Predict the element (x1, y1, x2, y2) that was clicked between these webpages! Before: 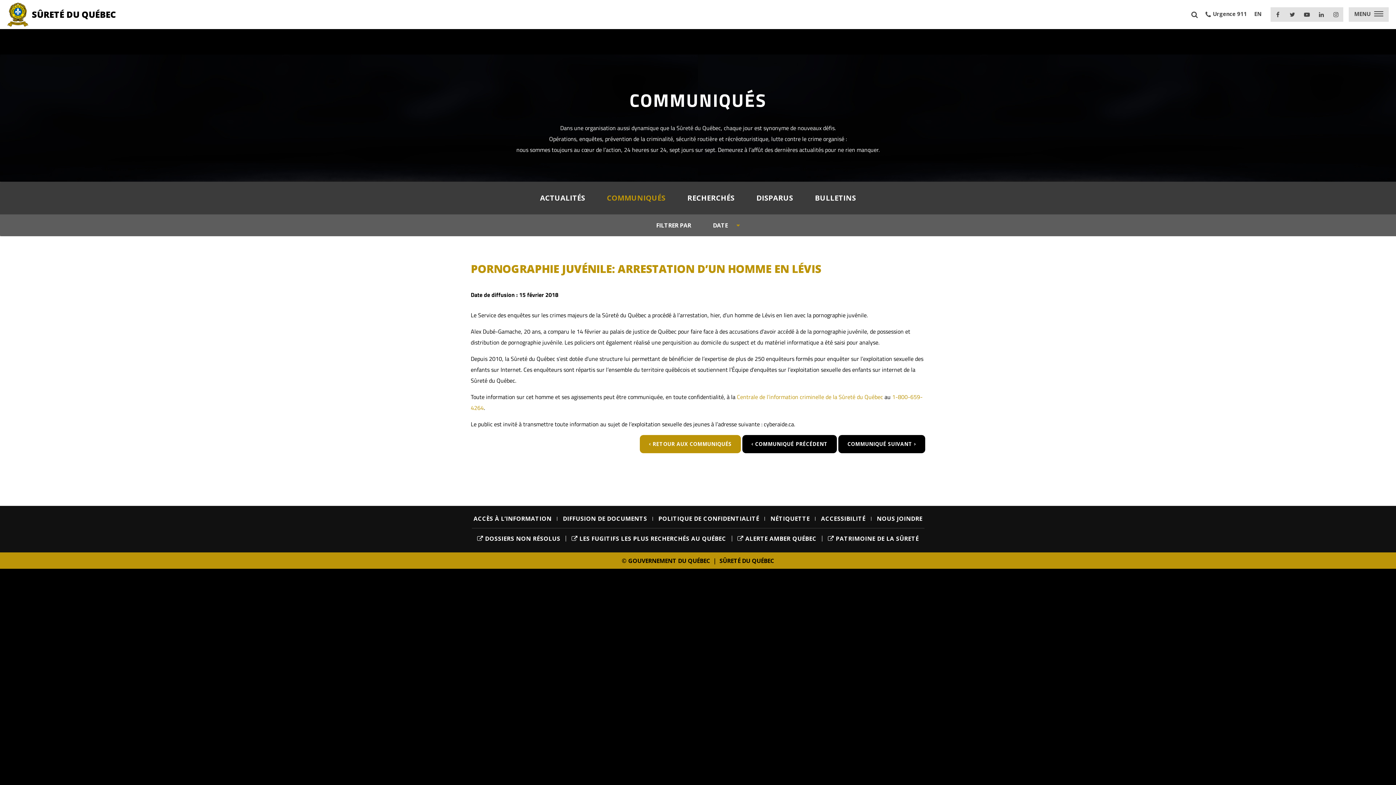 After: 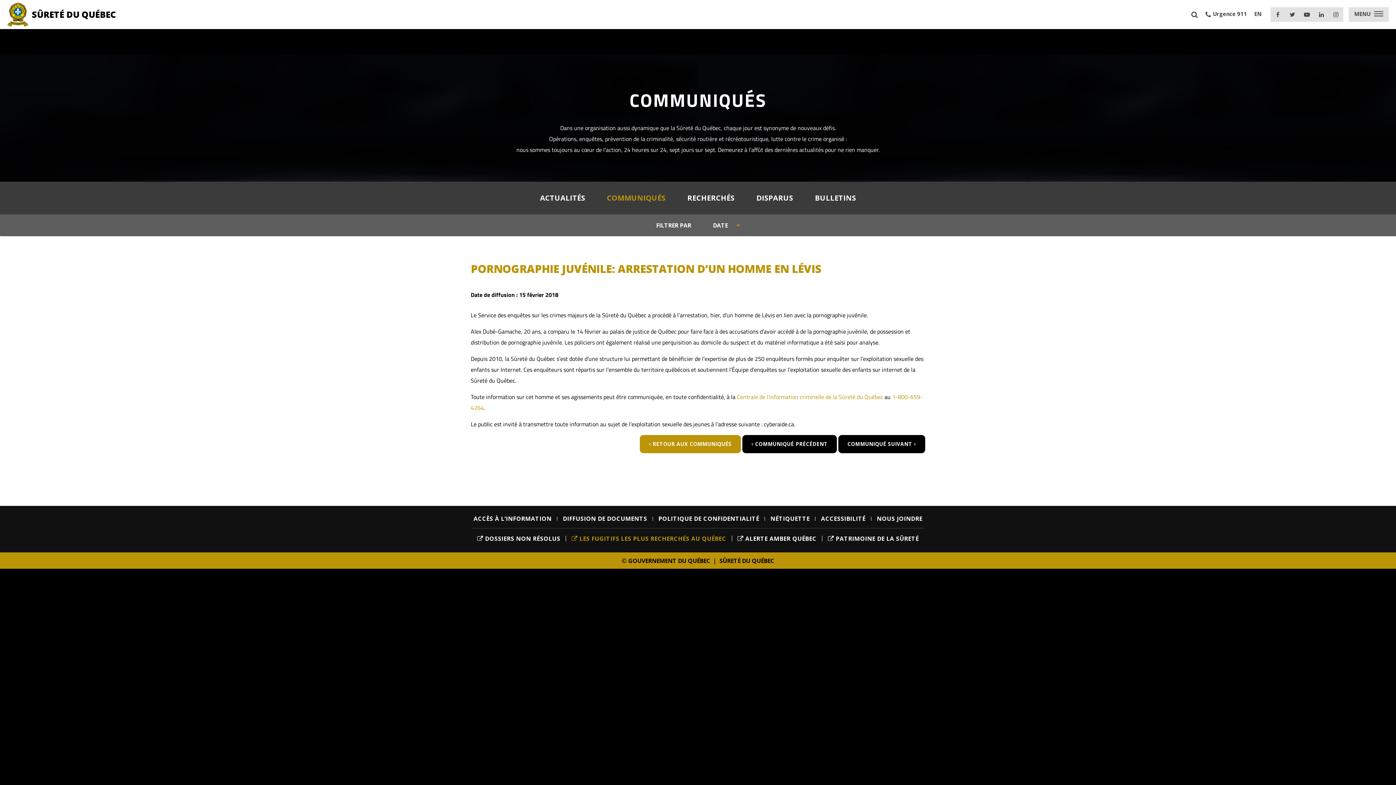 Action: bbox: (566, 536, 732, 541) label:  LES FUGITIFS LES PLUS RECHERCHÉS AU QUÉBEC